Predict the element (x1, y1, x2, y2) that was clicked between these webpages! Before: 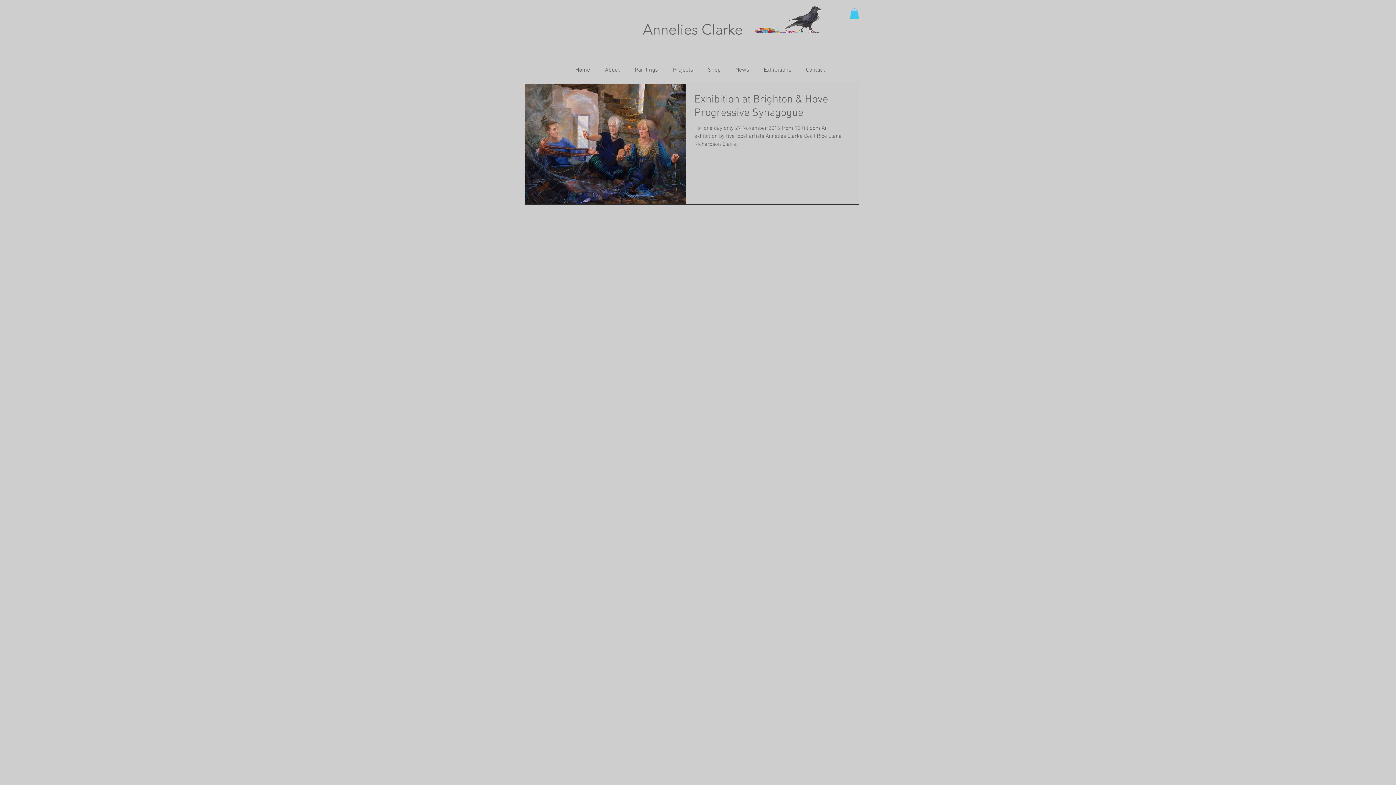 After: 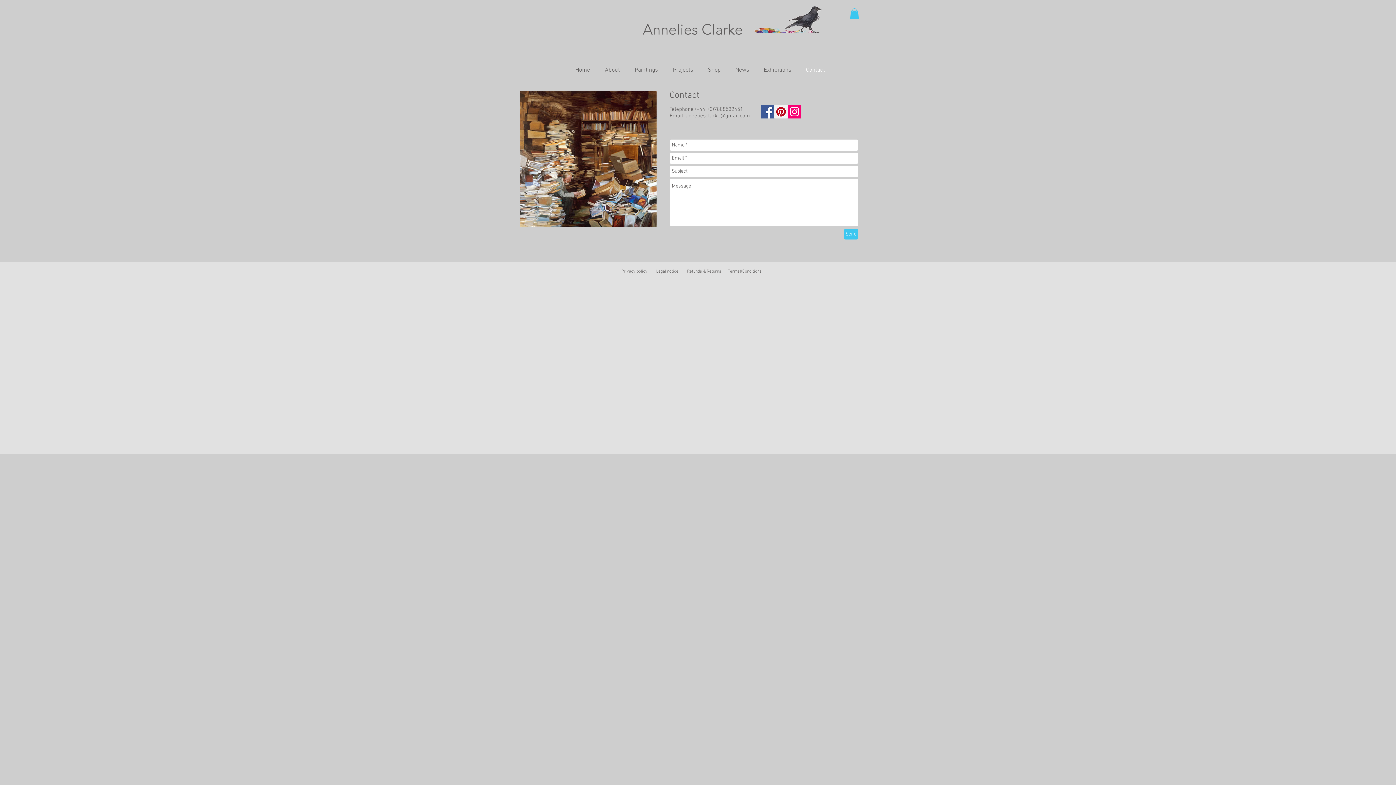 Action: label: Contact bbox: (797, 65, 830, 75)